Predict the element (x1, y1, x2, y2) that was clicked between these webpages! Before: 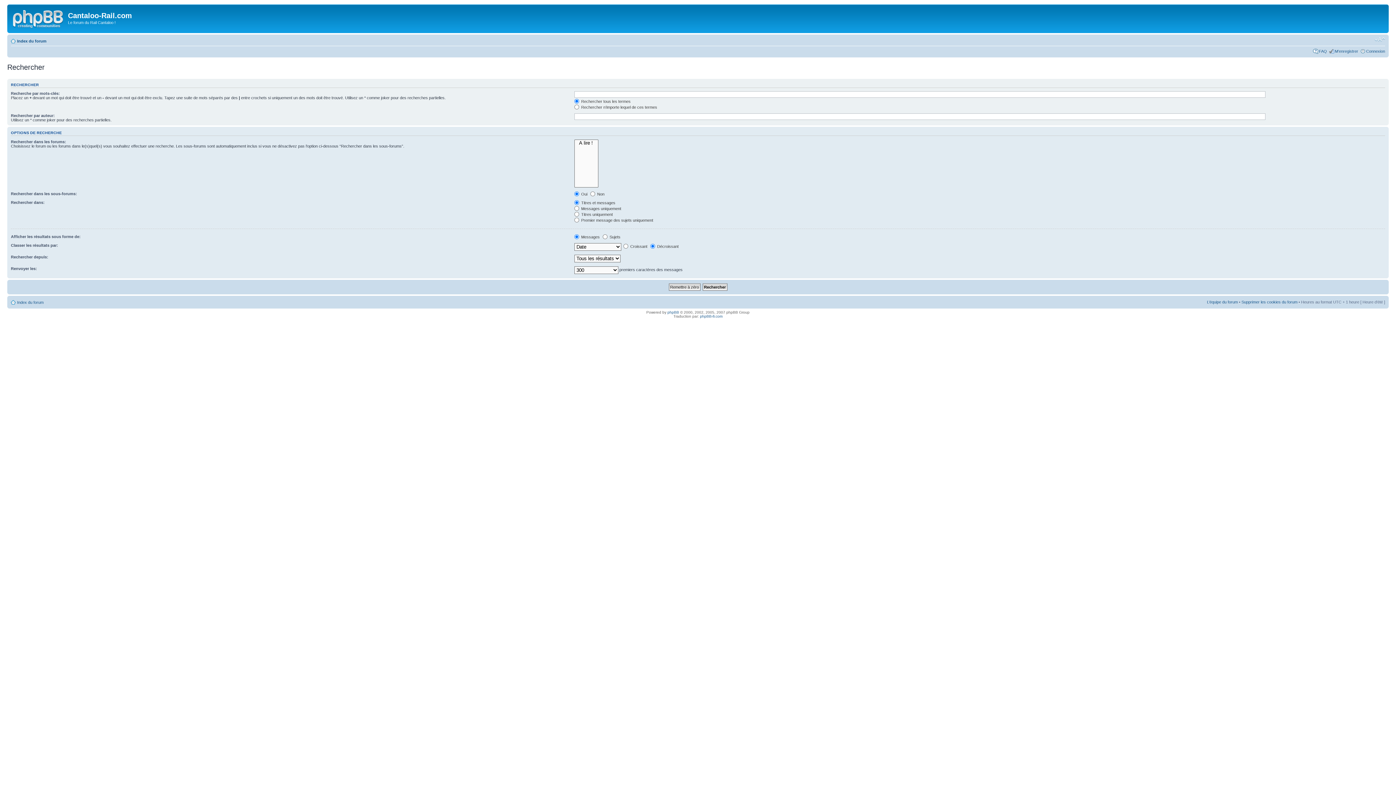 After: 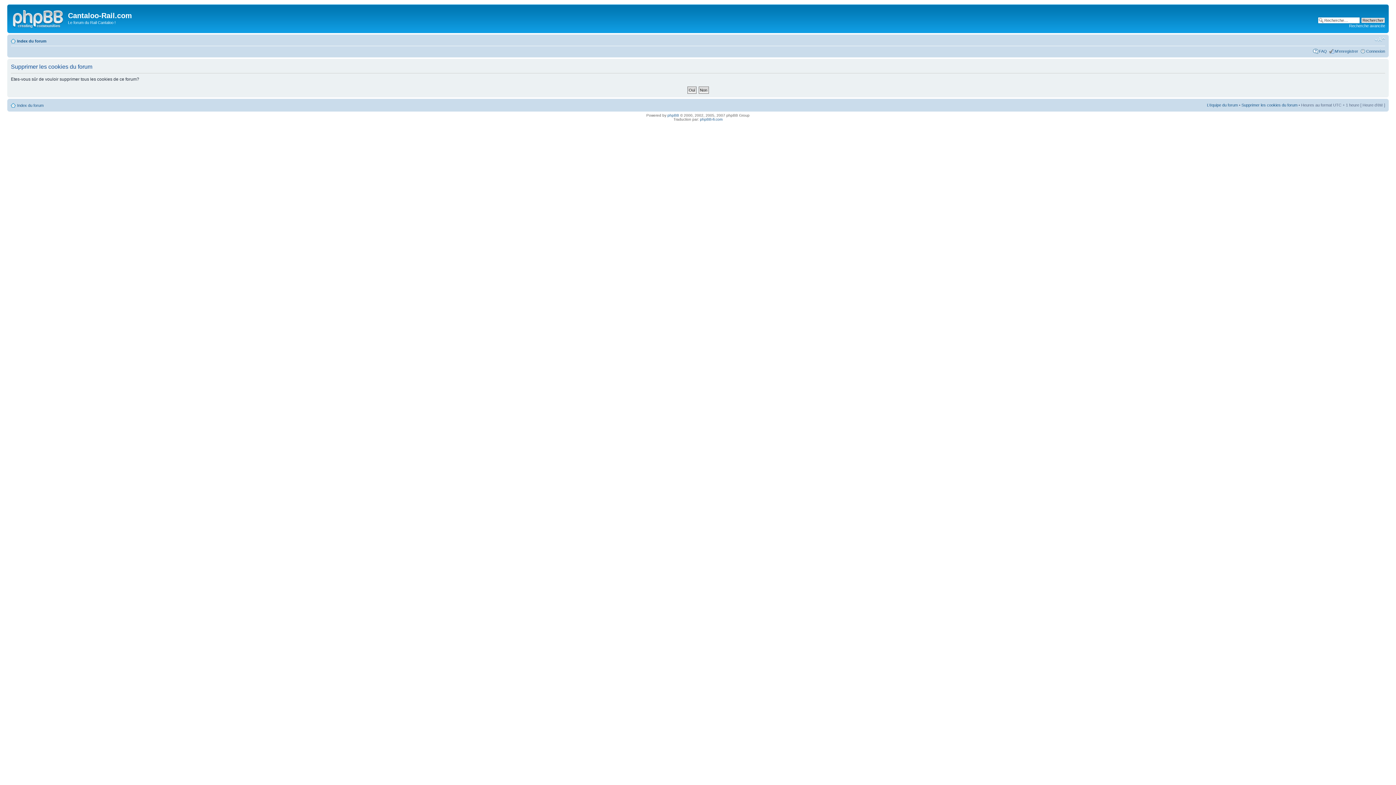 Action: label: Supprimer les cookies du forum bbox: (1241, 299, 1297, 304)